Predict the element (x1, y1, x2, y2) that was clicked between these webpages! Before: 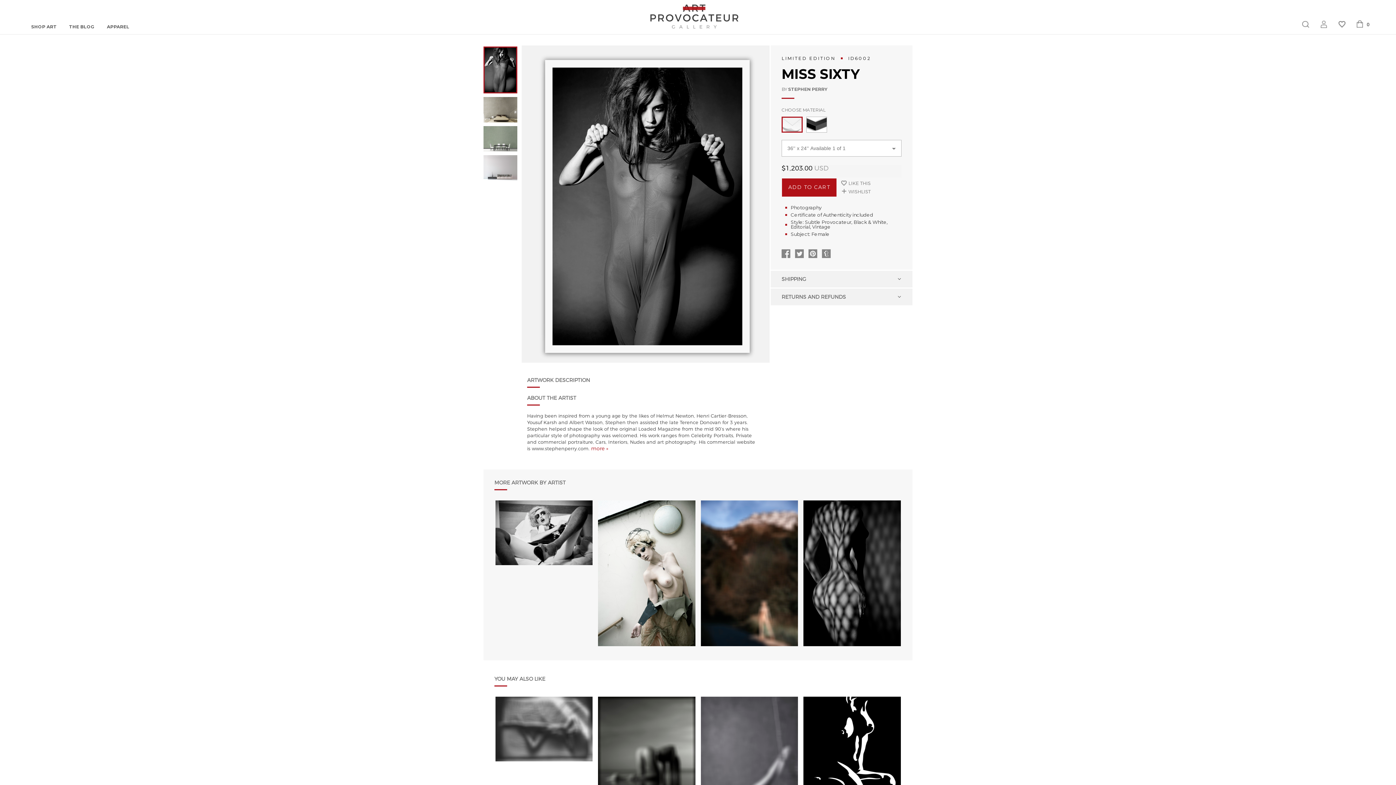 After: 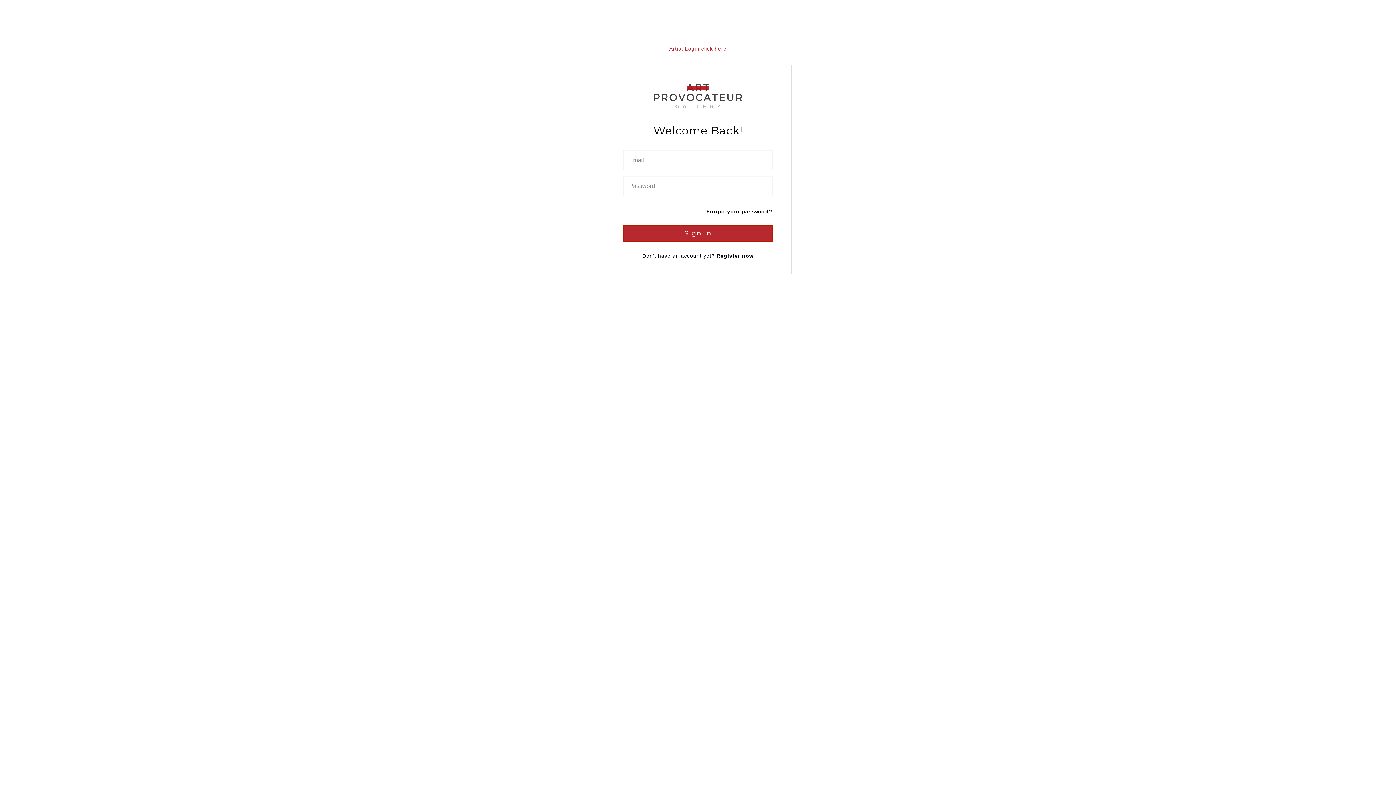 Action: bbox: (1320, 20, 1327, 28)